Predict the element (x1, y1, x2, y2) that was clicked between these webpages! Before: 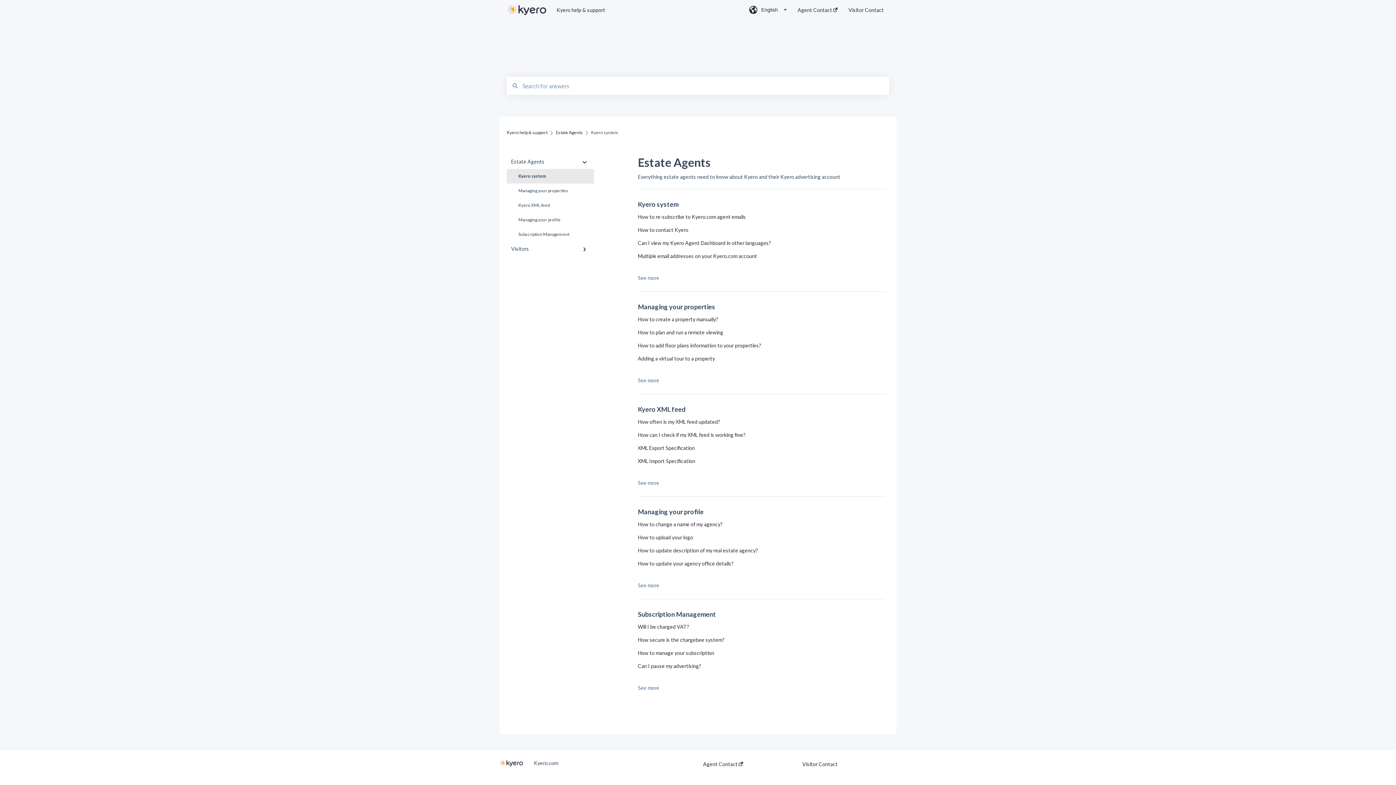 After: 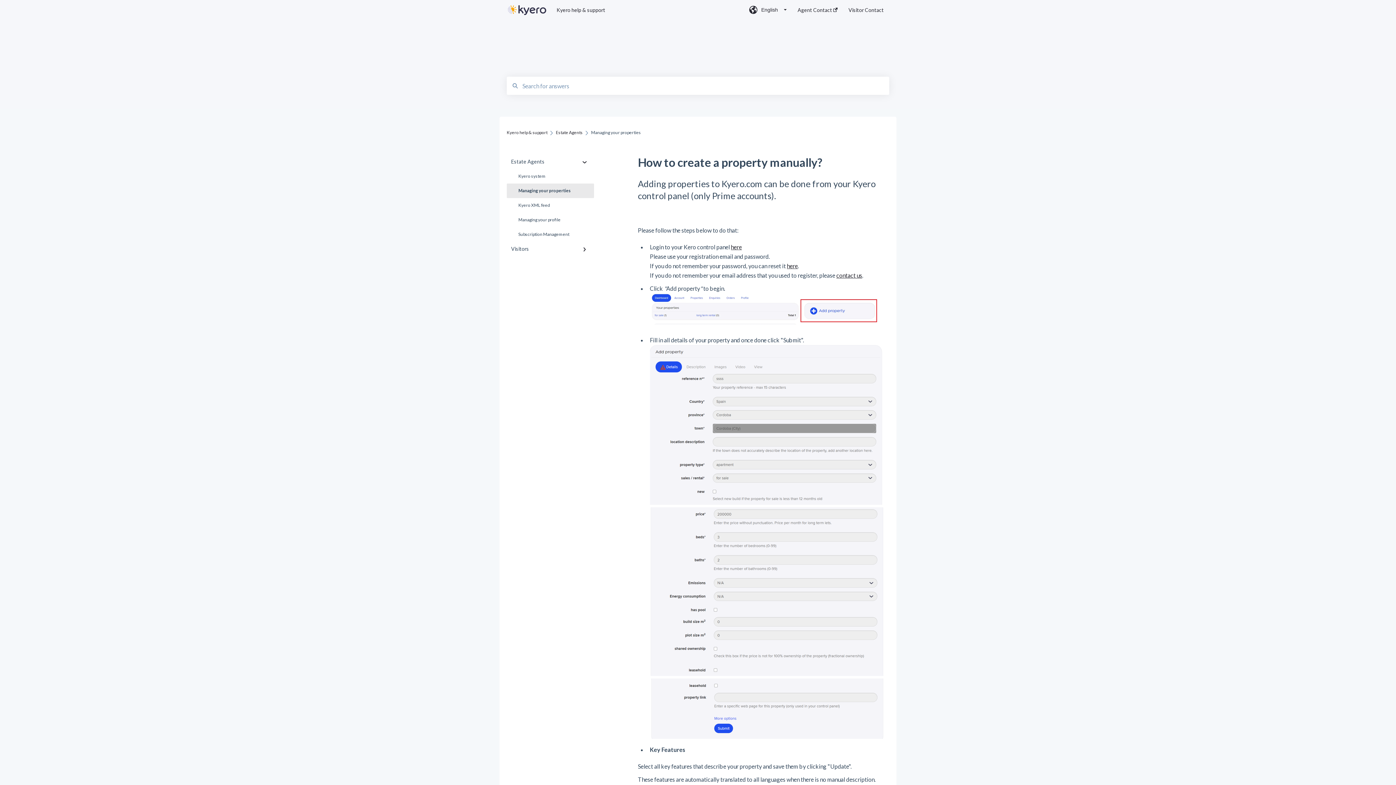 Action: label: How to create a property manually? bbox: (638, 316, 718, 322)